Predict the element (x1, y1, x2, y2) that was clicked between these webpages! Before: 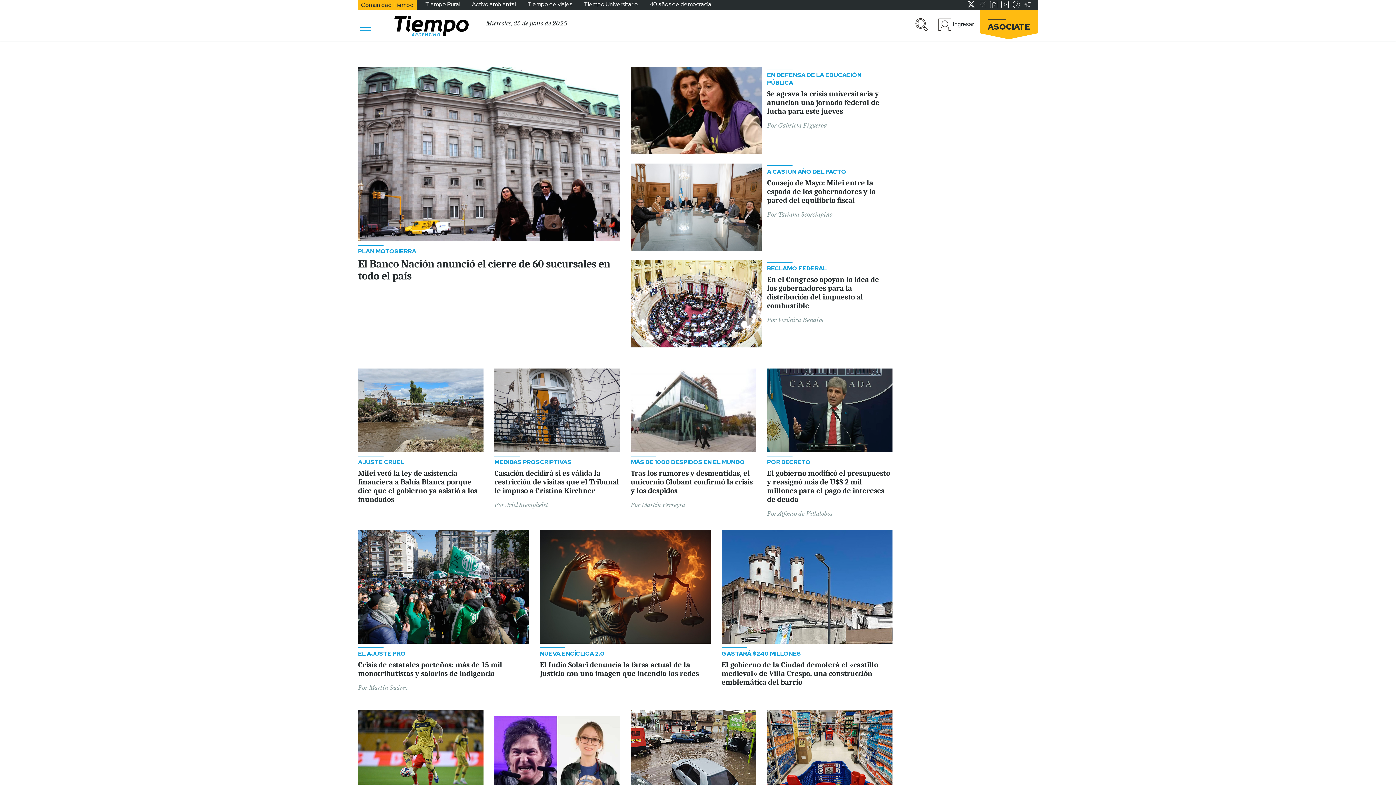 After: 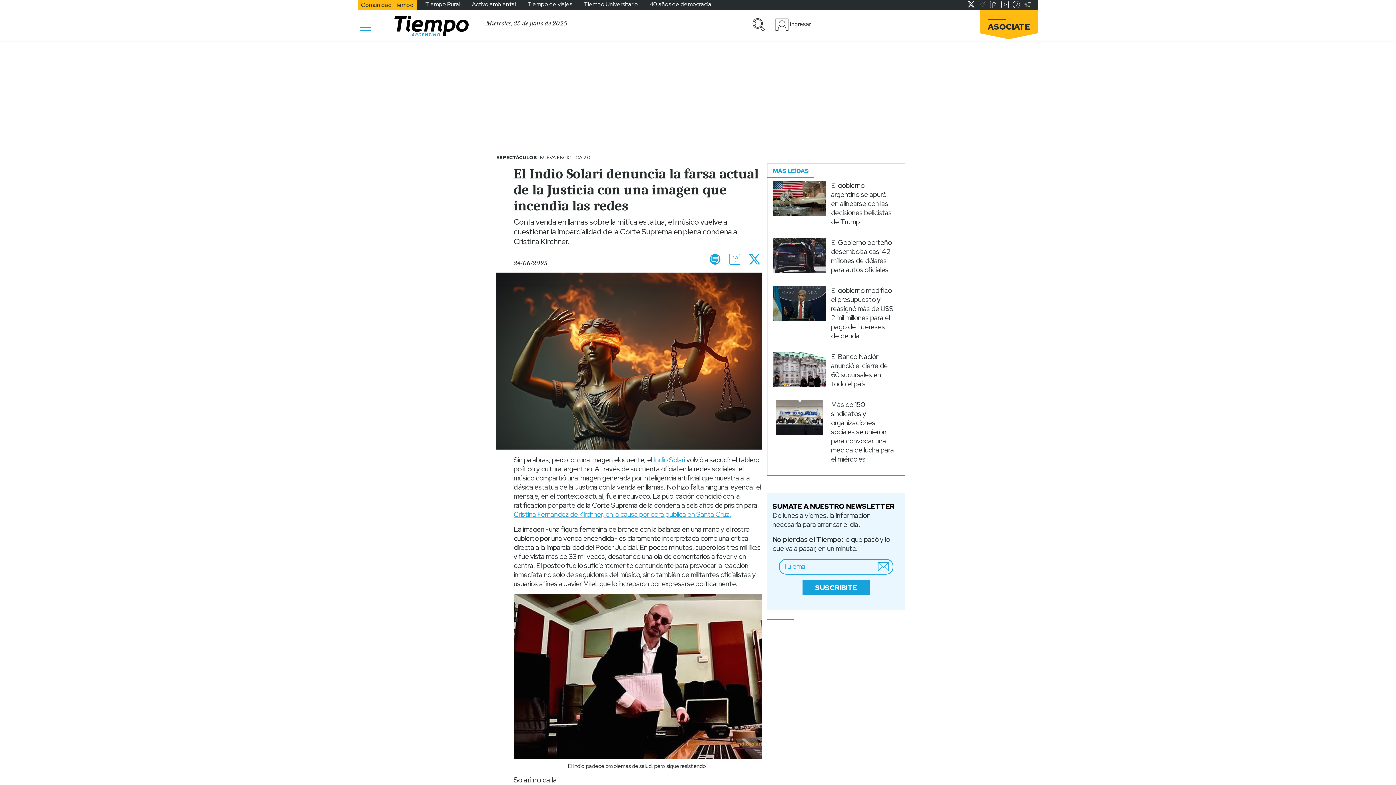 Action: label: NUEVA ENCÍCLICA 2.0 bbox: (540, 650, 710, 657)